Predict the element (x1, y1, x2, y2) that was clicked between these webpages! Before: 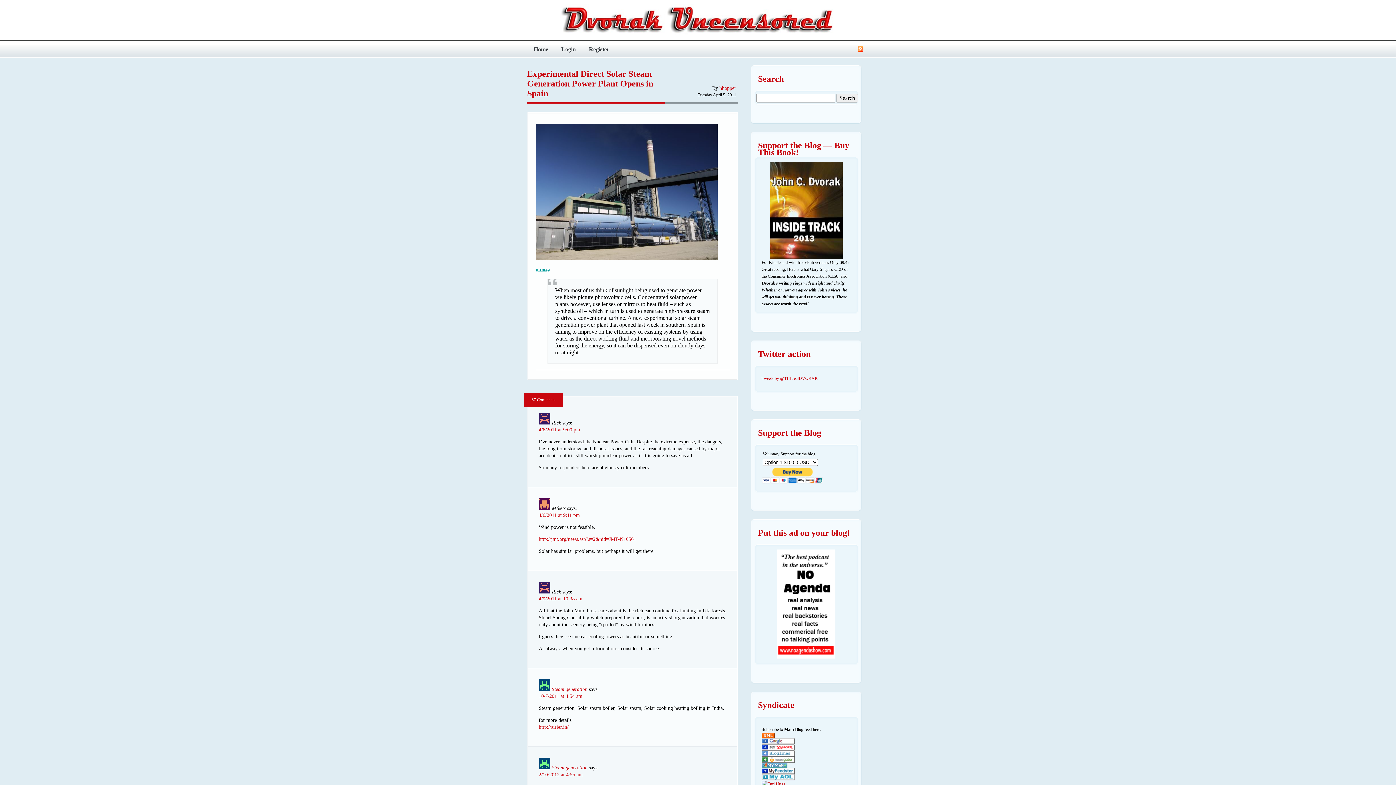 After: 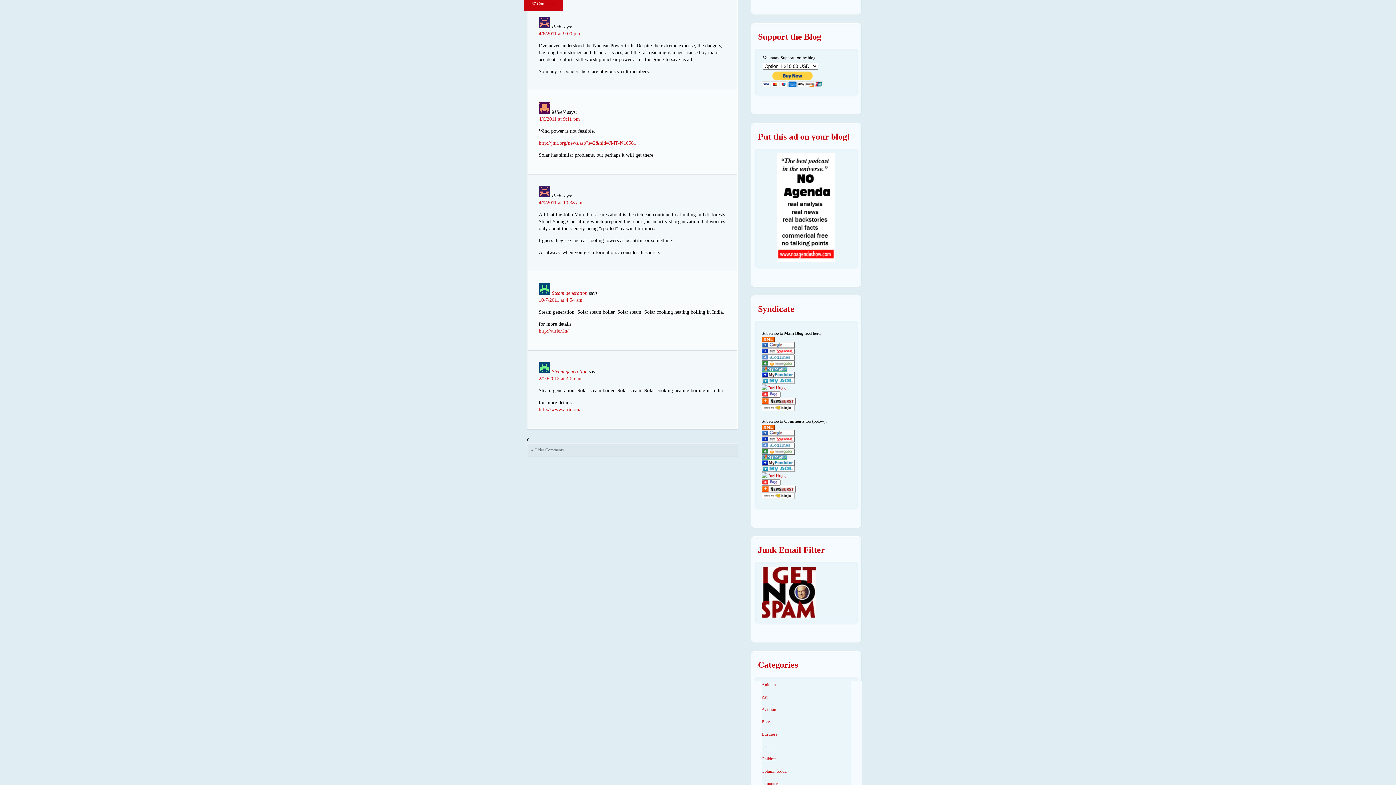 Action: bbox: (524, 393, 562, 407) label: 67 Comments